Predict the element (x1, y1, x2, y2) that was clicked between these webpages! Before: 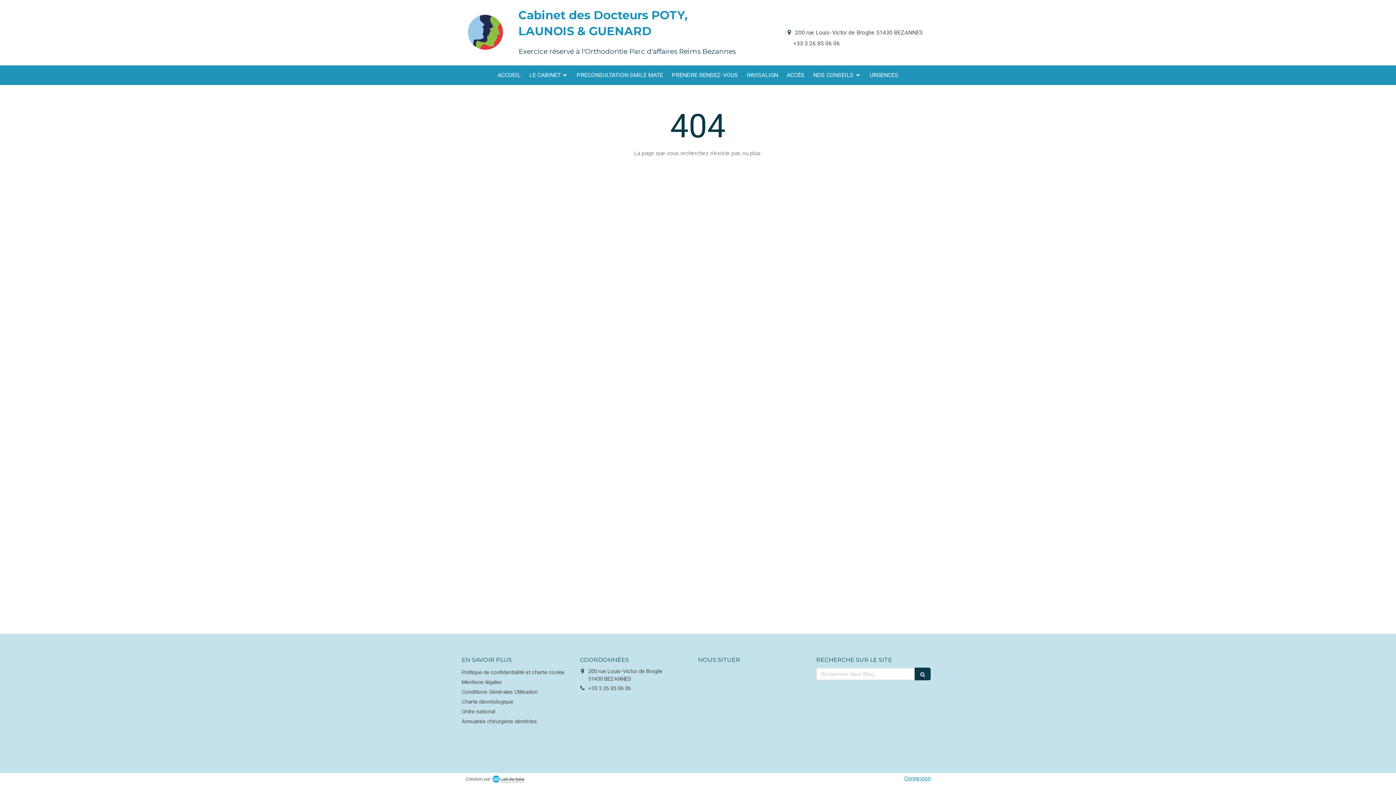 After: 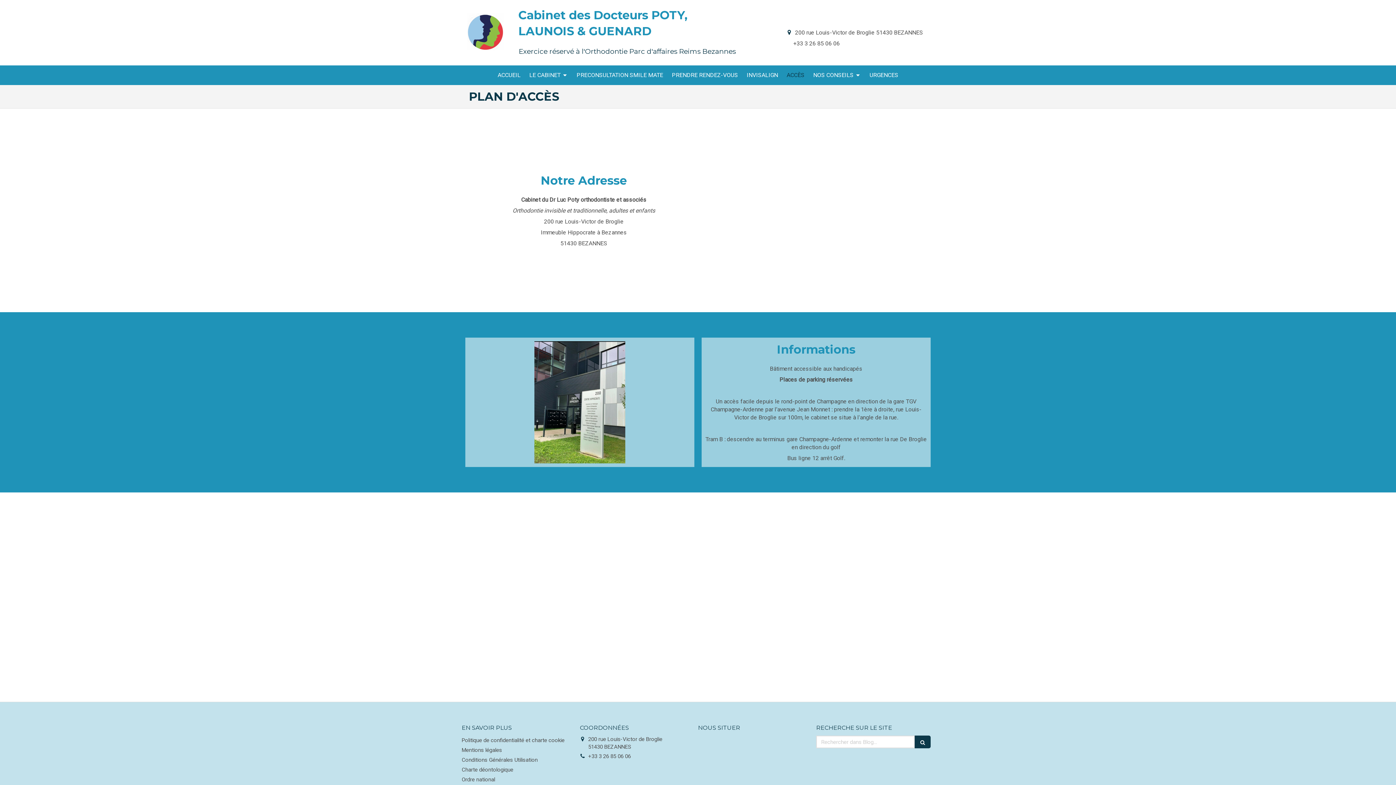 Action: label: ACCÈS bbox: (783, 65, 808, 84)